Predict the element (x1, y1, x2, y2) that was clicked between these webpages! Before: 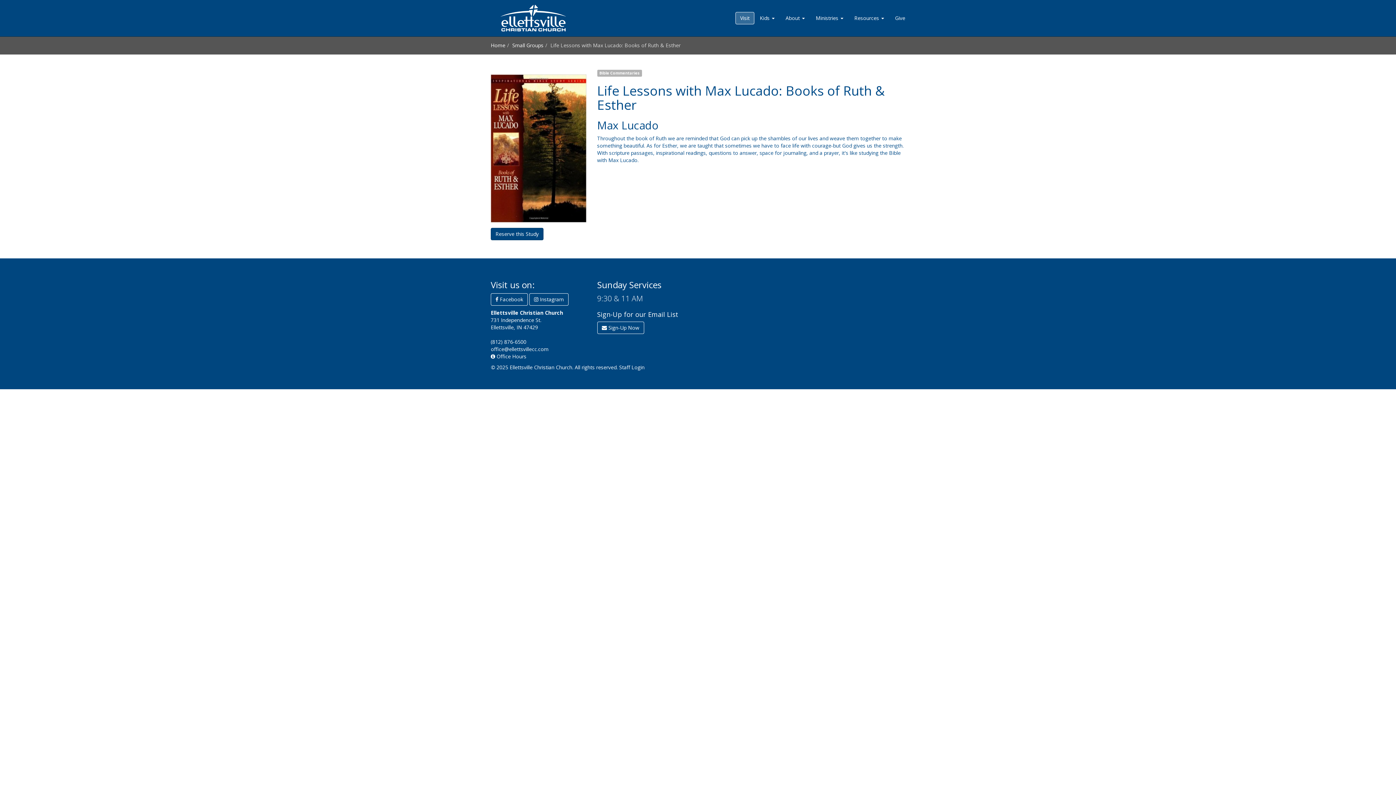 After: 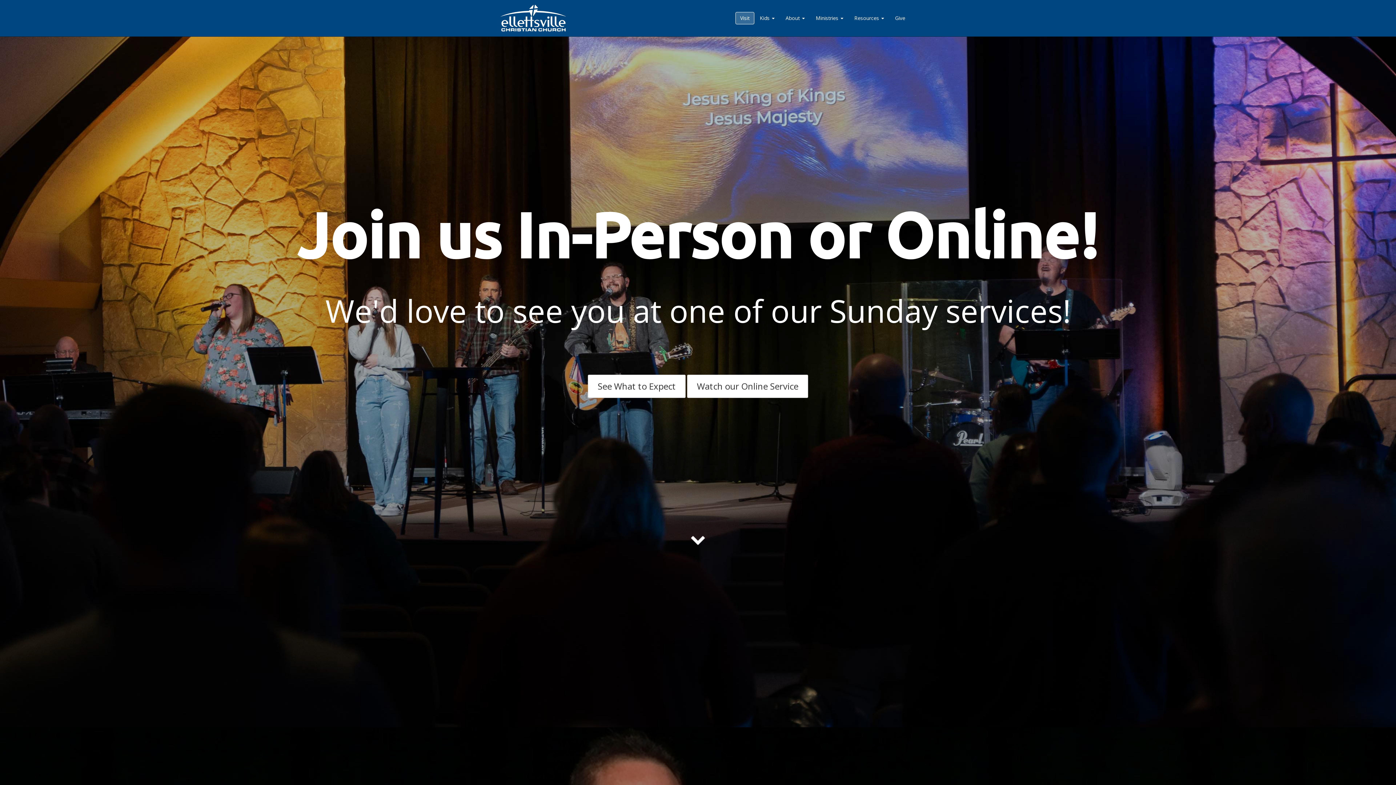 Action: label: Home bbox: (490, 41, 505, 48)